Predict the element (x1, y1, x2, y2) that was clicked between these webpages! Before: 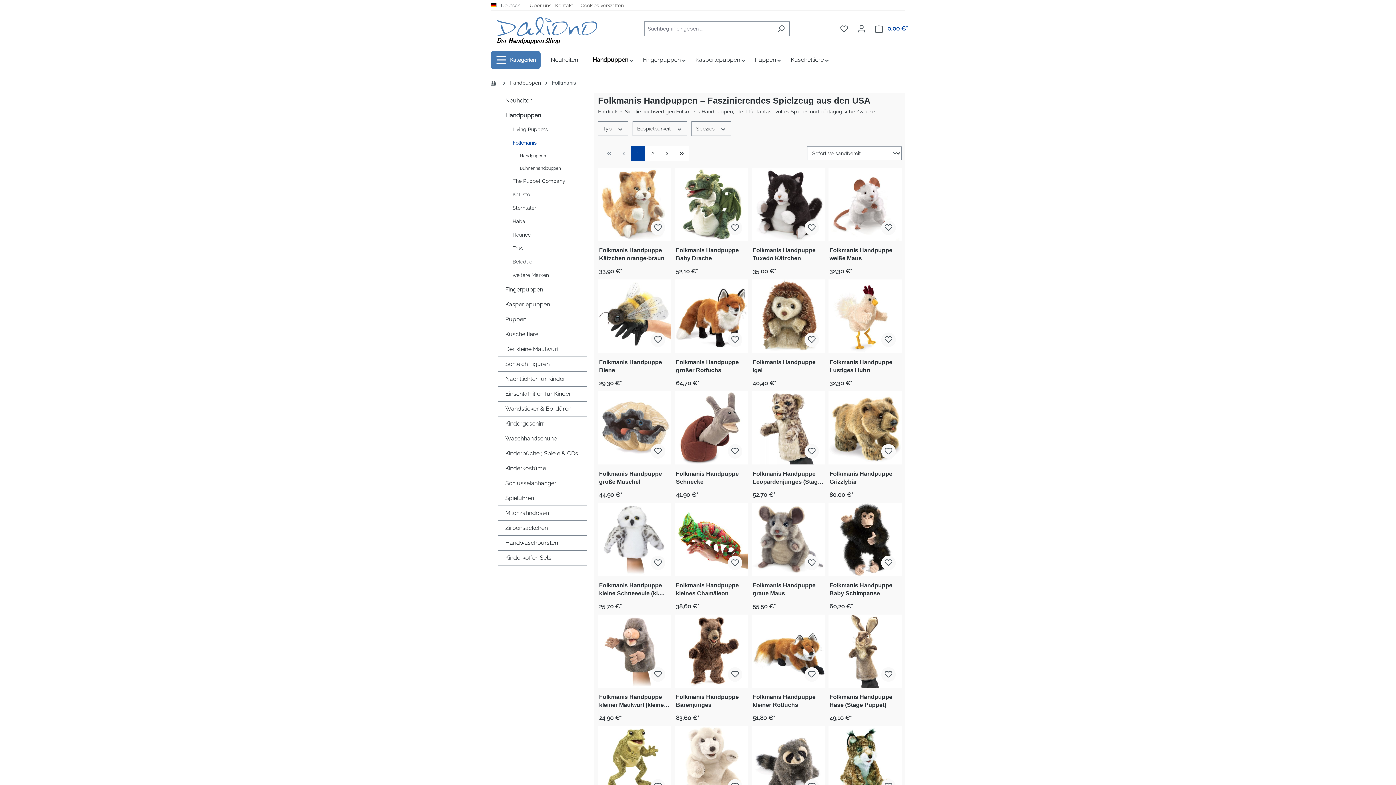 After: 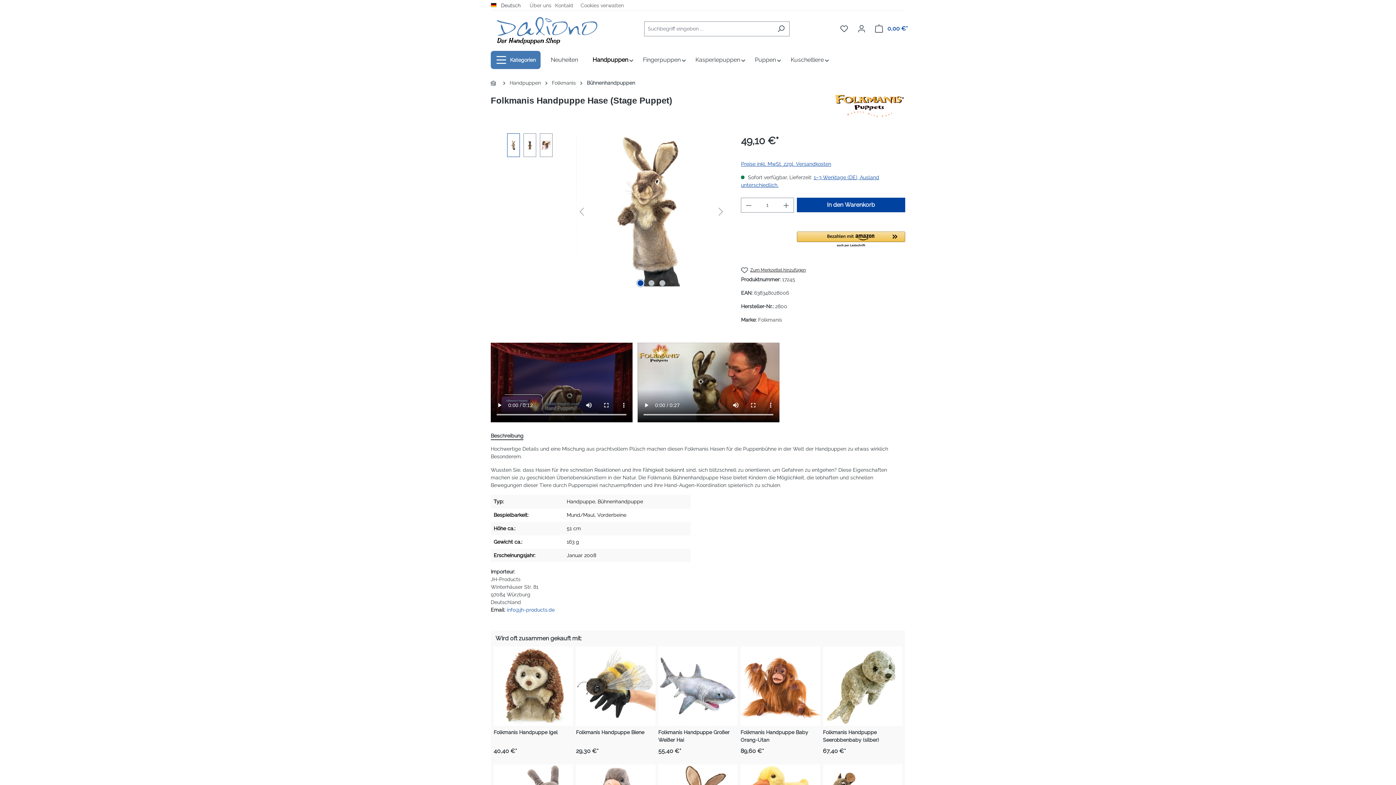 Action: bbox: (828, 614, 901, 688)